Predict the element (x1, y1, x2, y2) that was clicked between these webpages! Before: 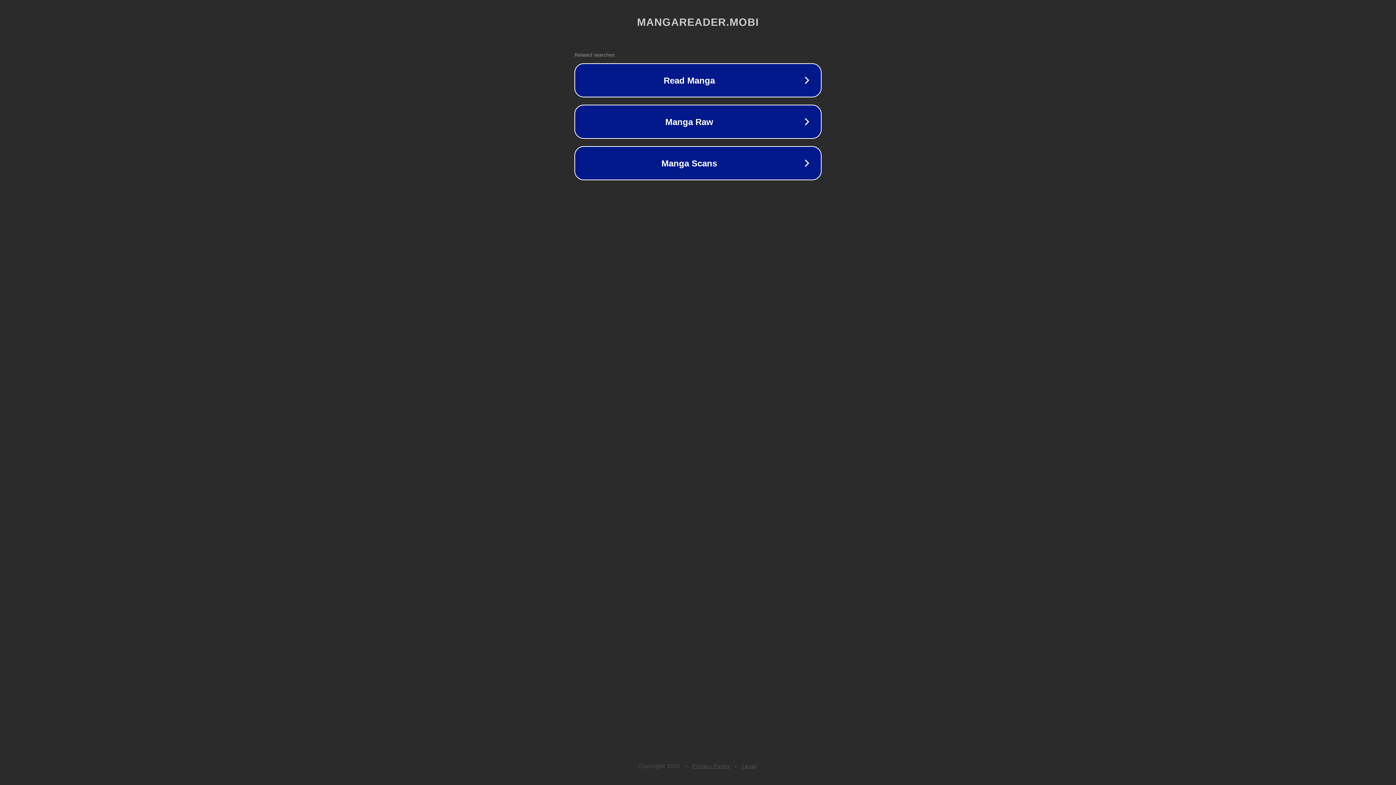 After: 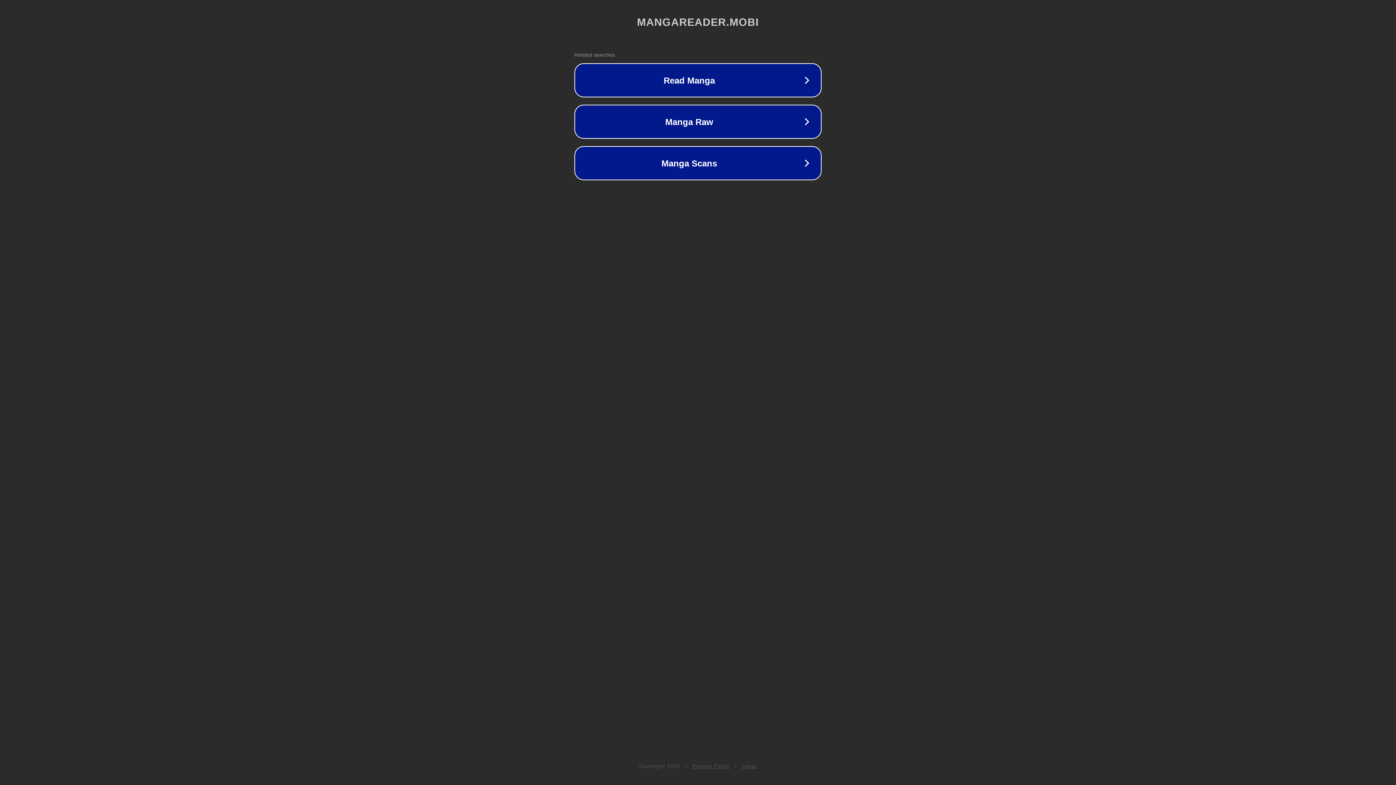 Action: bbox: (742, 763, 757, 769) label: Legal